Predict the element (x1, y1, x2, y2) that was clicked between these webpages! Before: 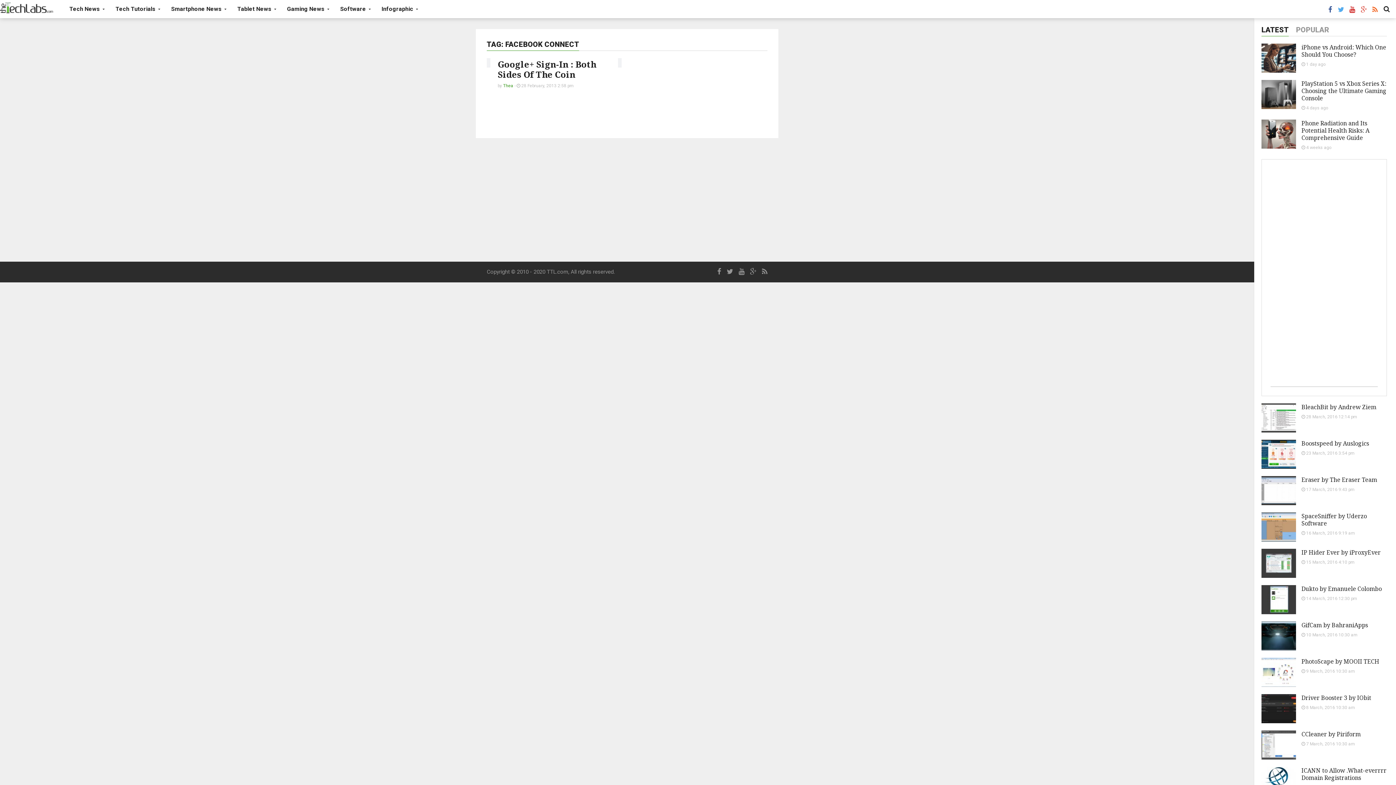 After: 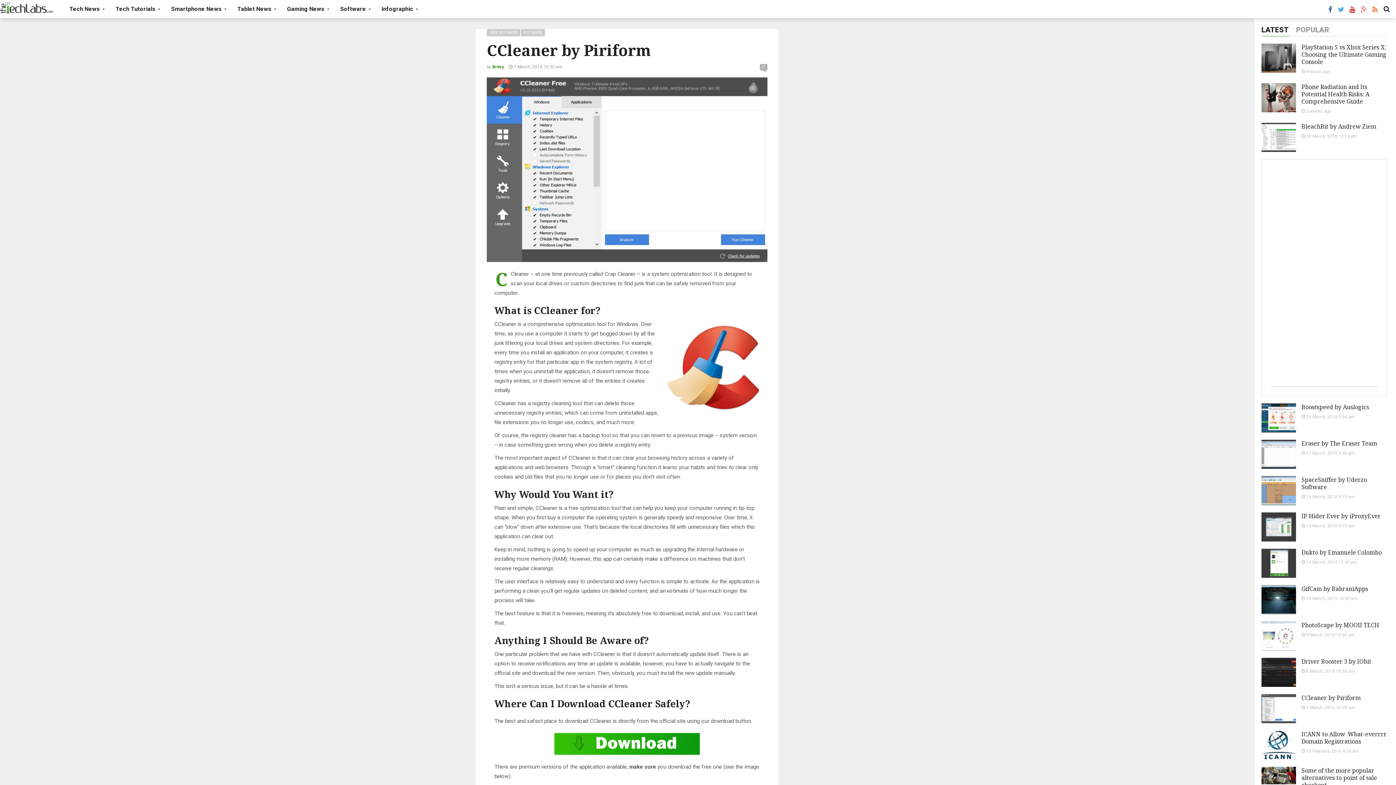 Action: bbox: (1301, 730, 1361, 738) label: CCleaner by Piriform